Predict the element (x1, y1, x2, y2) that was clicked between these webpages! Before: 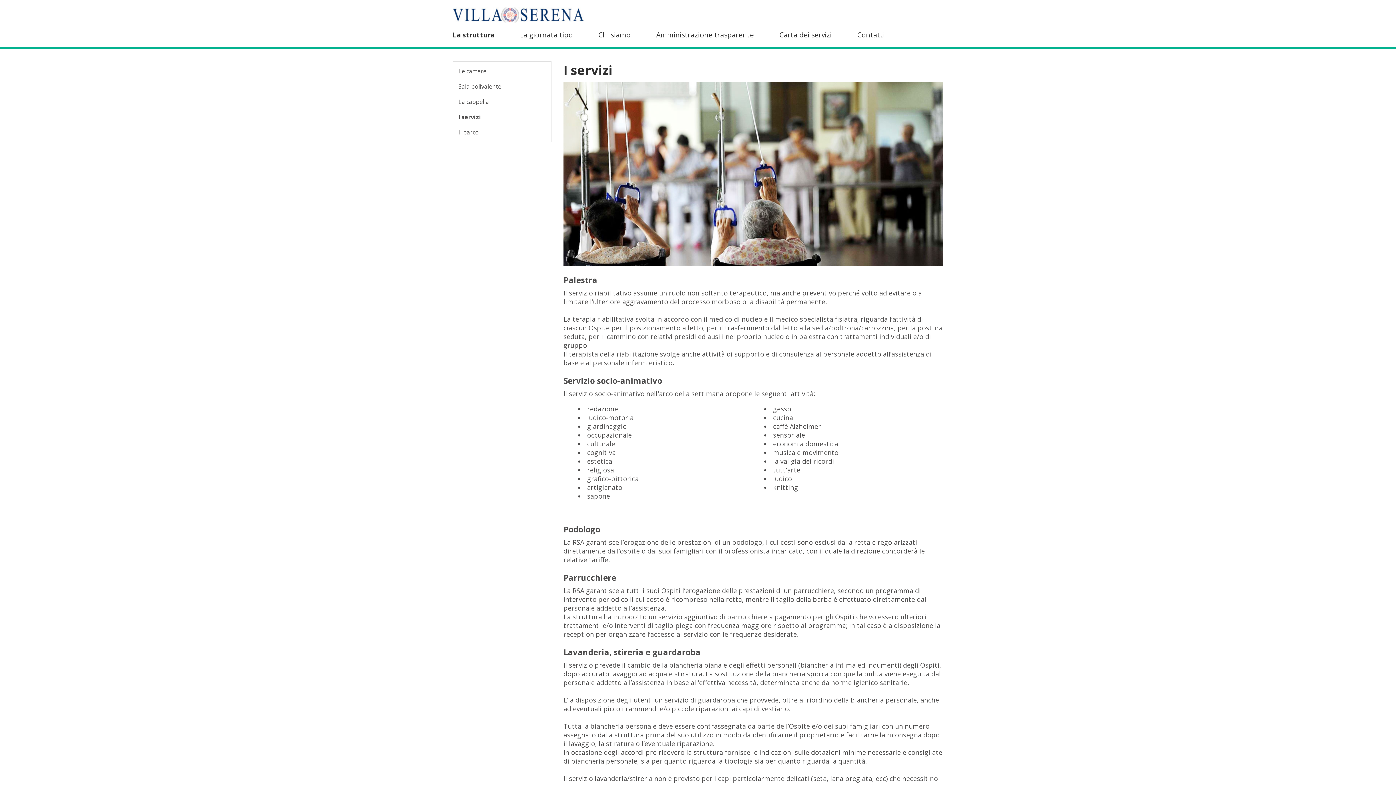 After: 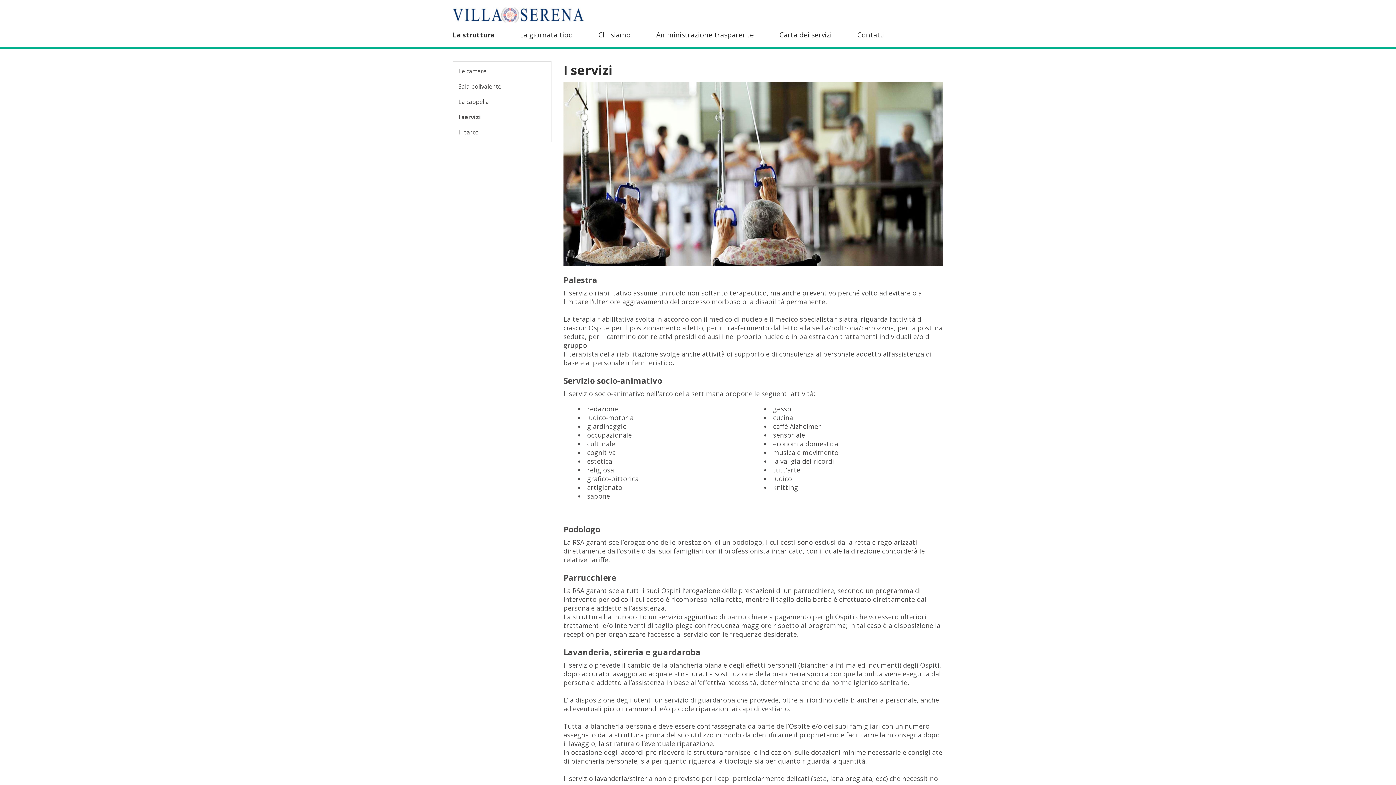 Action: label: I servizi bbox: (458, 113, 545, 121)